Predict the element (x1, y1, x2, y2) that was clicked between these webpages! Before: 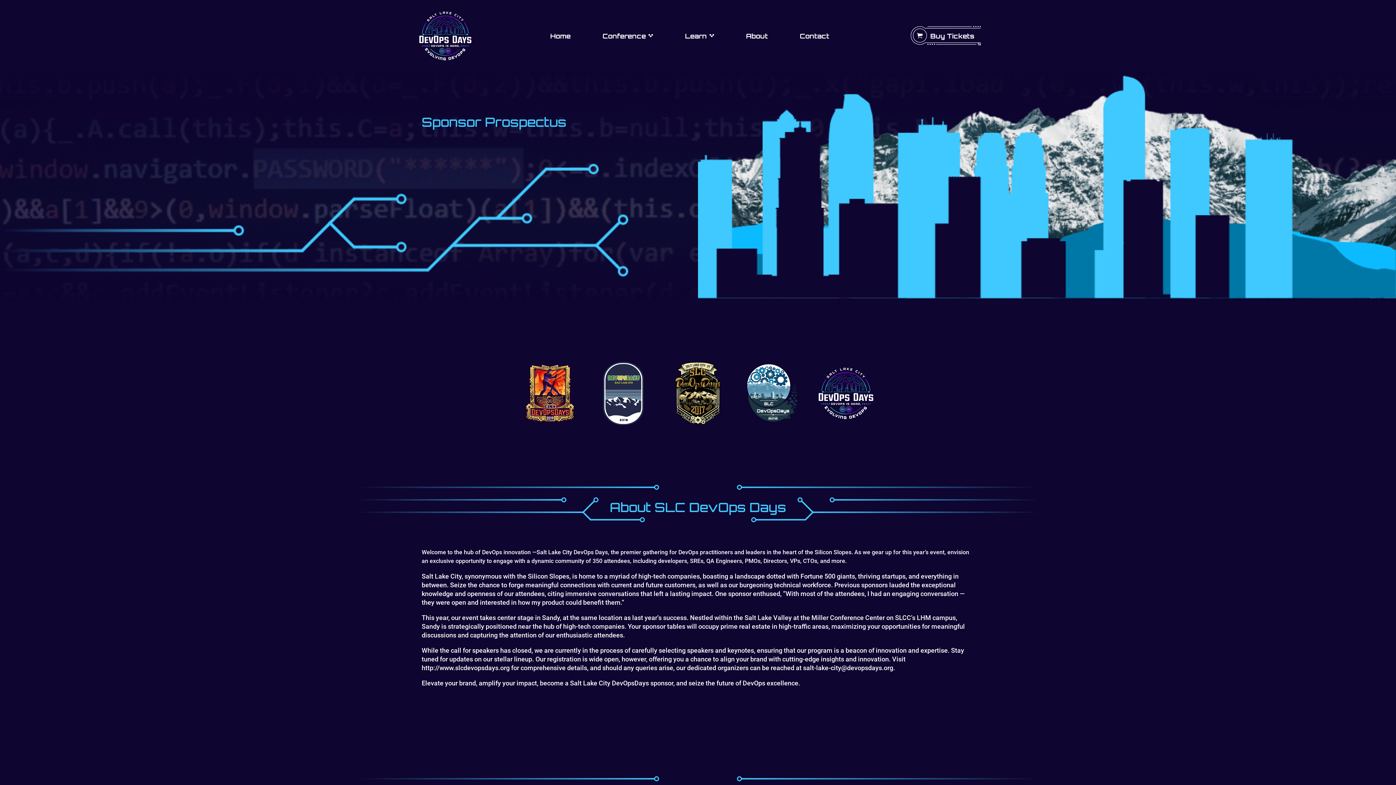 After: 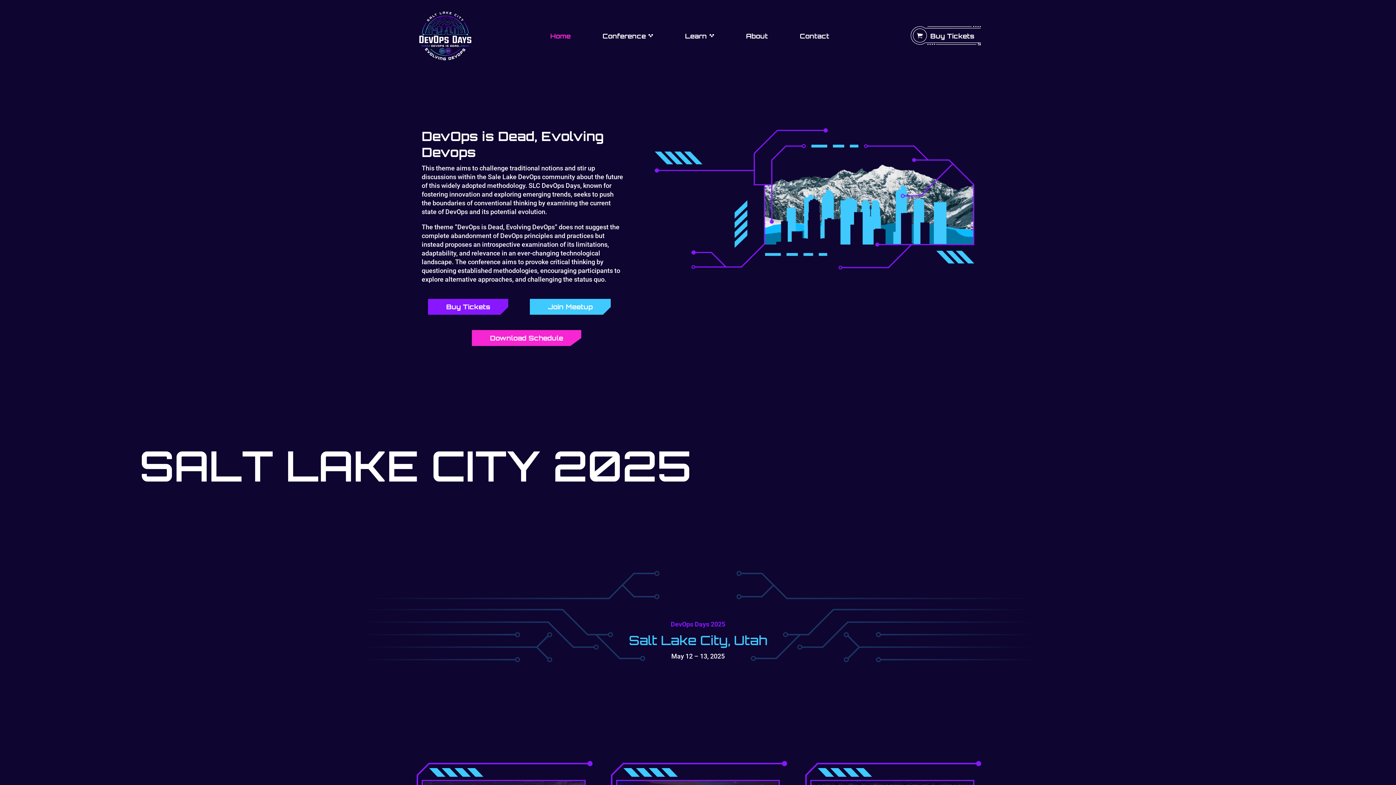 Action: bbox: (419, 11, 471, 60)